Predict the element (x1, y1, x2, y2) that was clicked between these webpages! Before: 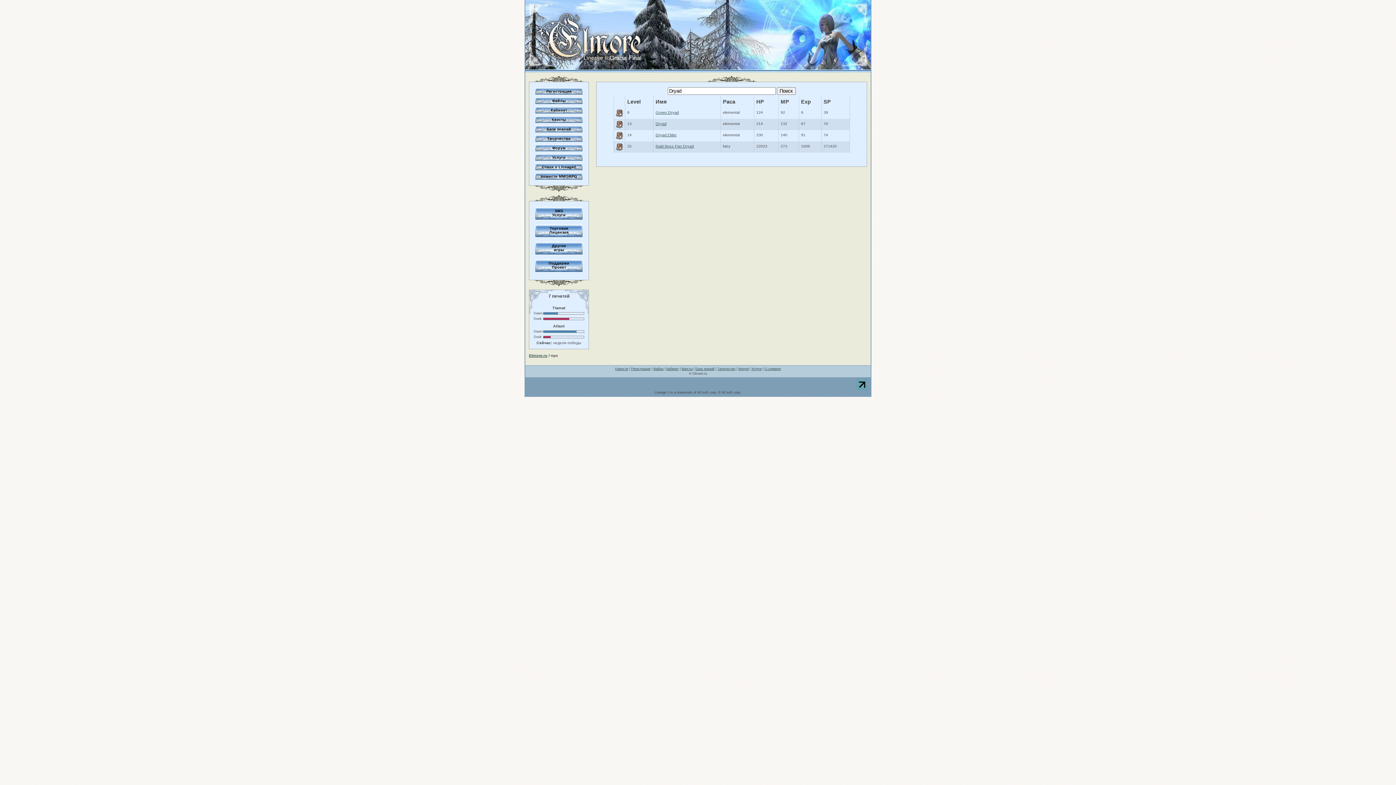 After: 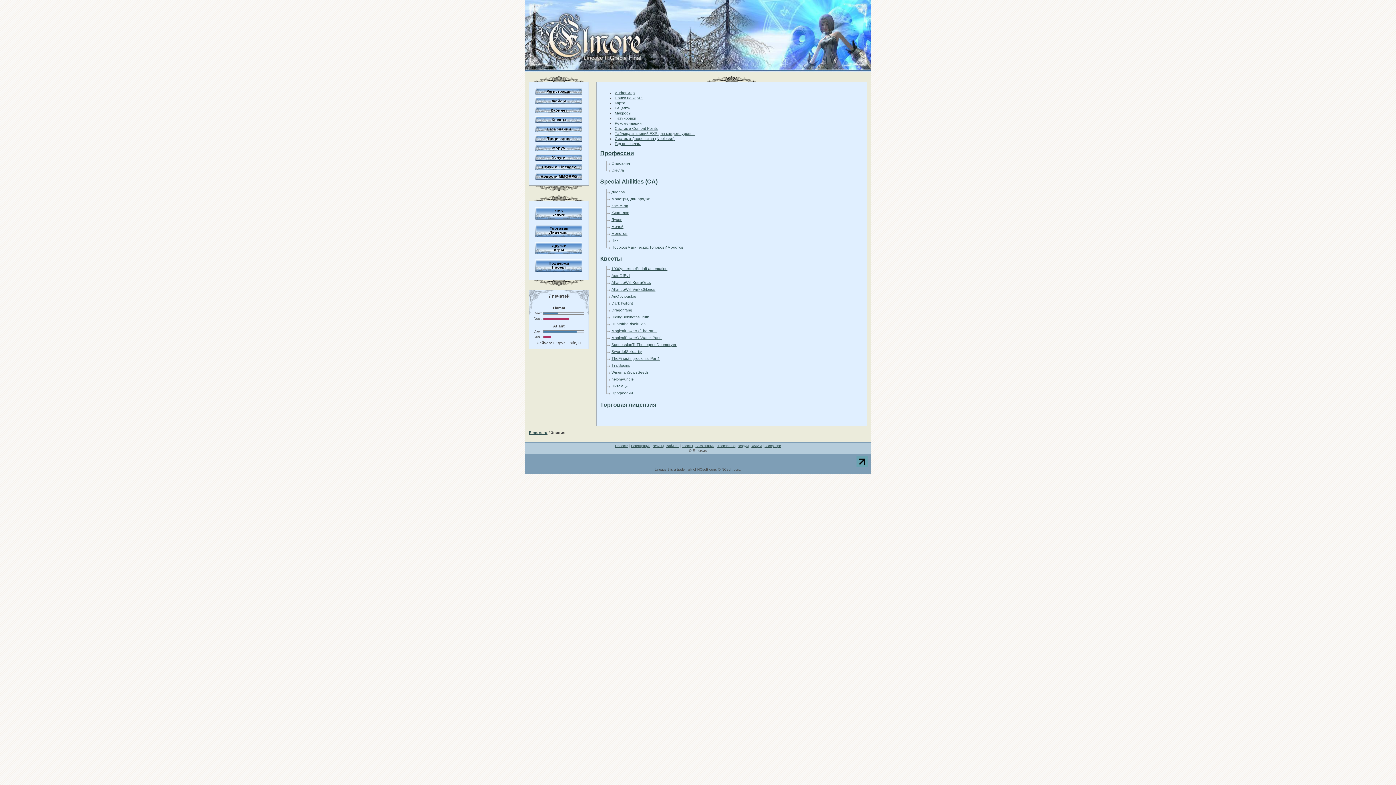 Action: bbox: (546, 126, 571, 131) label: База знаний